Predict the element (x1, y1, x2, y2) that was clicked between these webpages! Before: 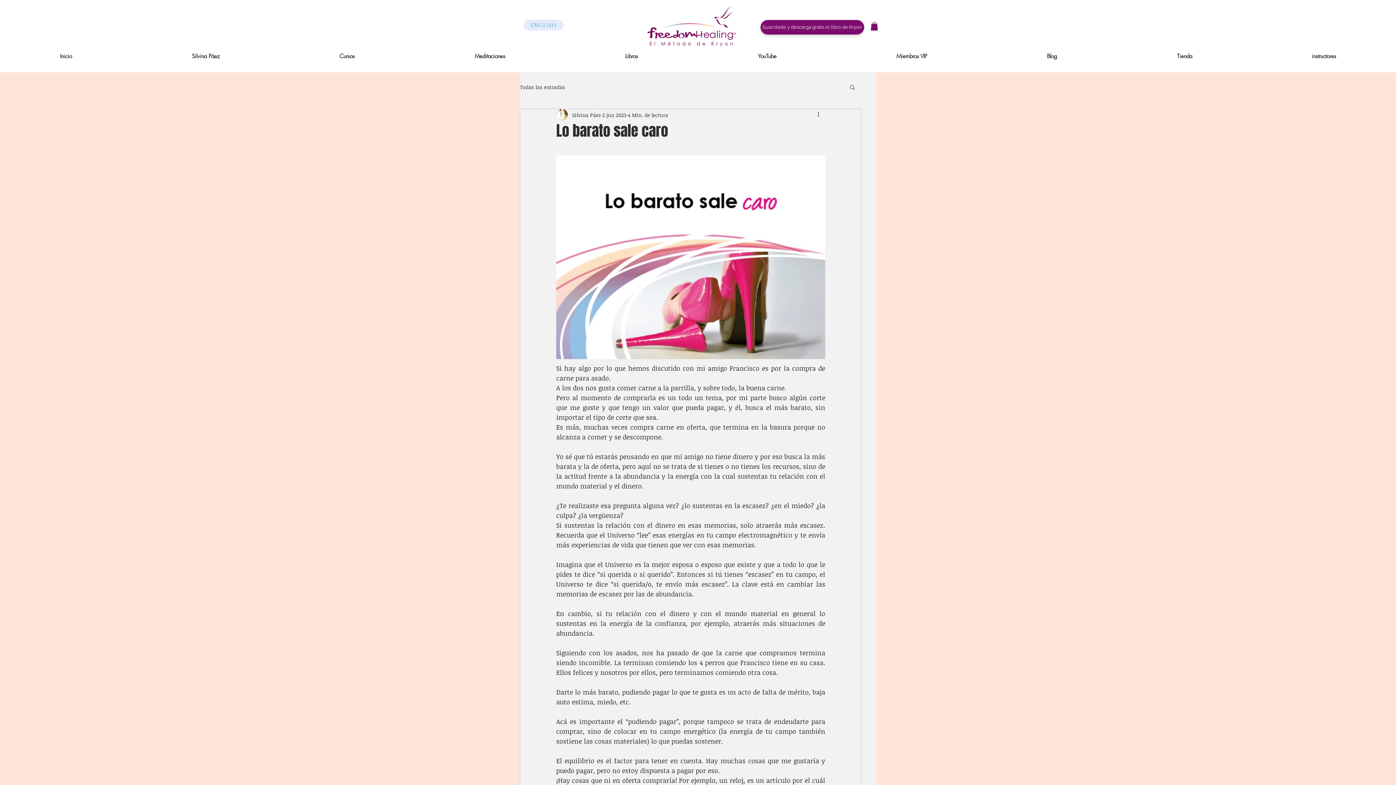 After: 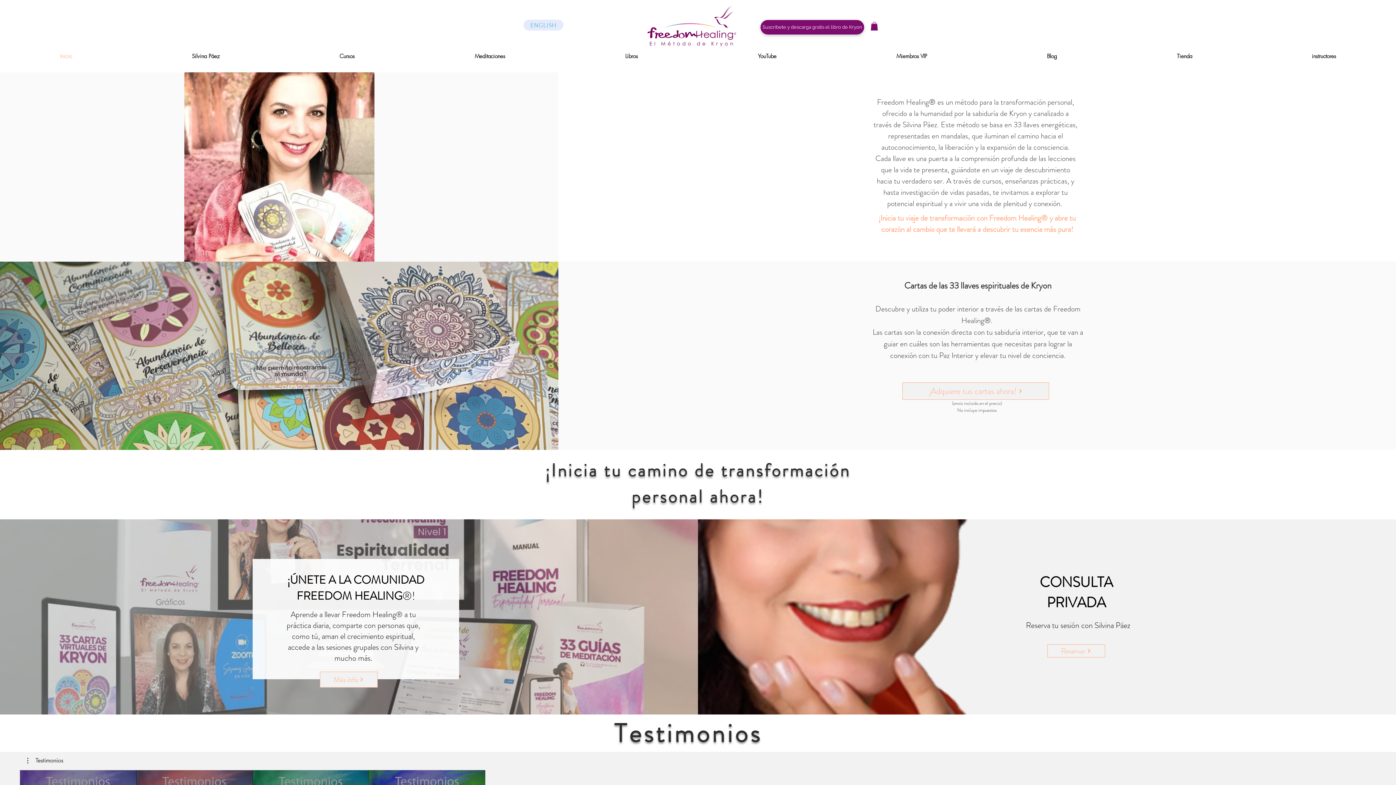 Action: label: Inicio bbox: (0, 48, 132, 64)